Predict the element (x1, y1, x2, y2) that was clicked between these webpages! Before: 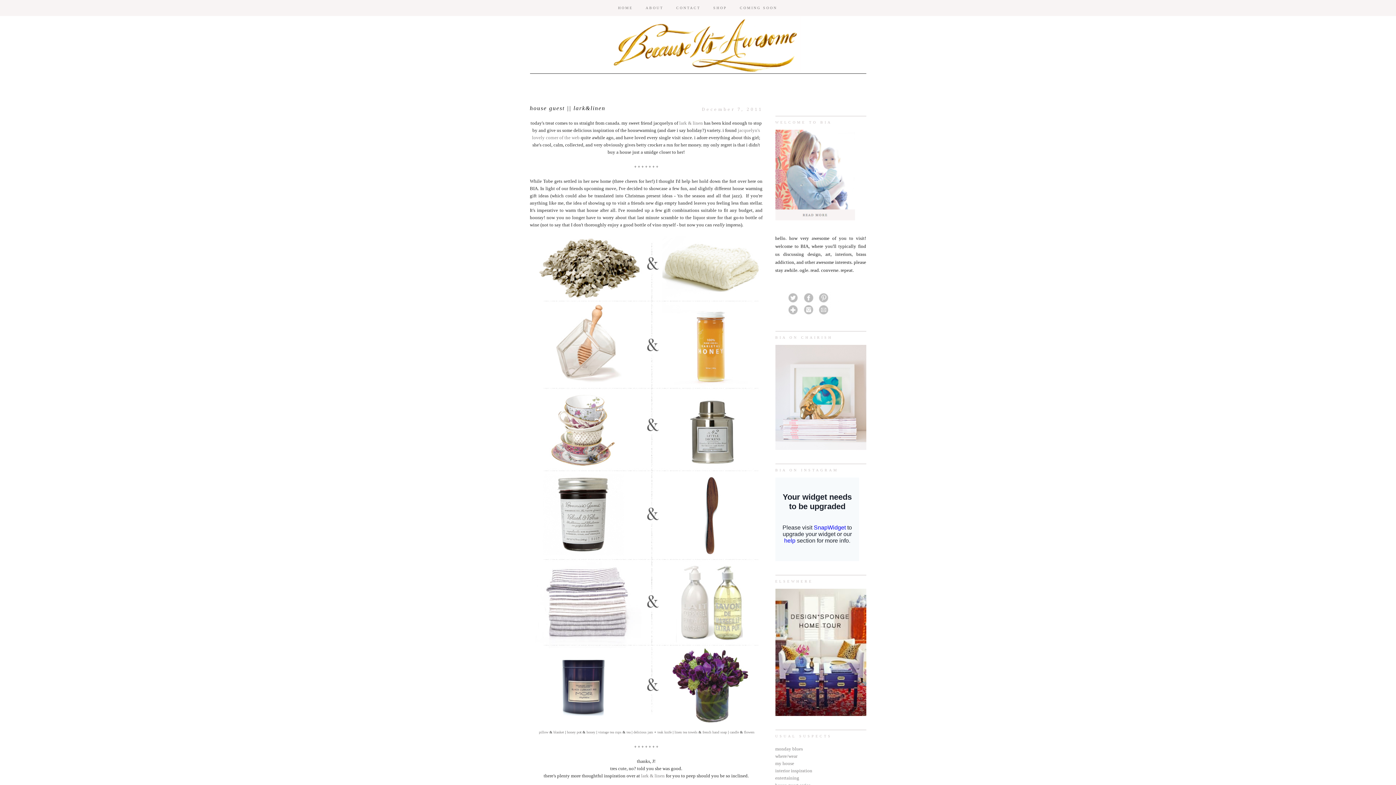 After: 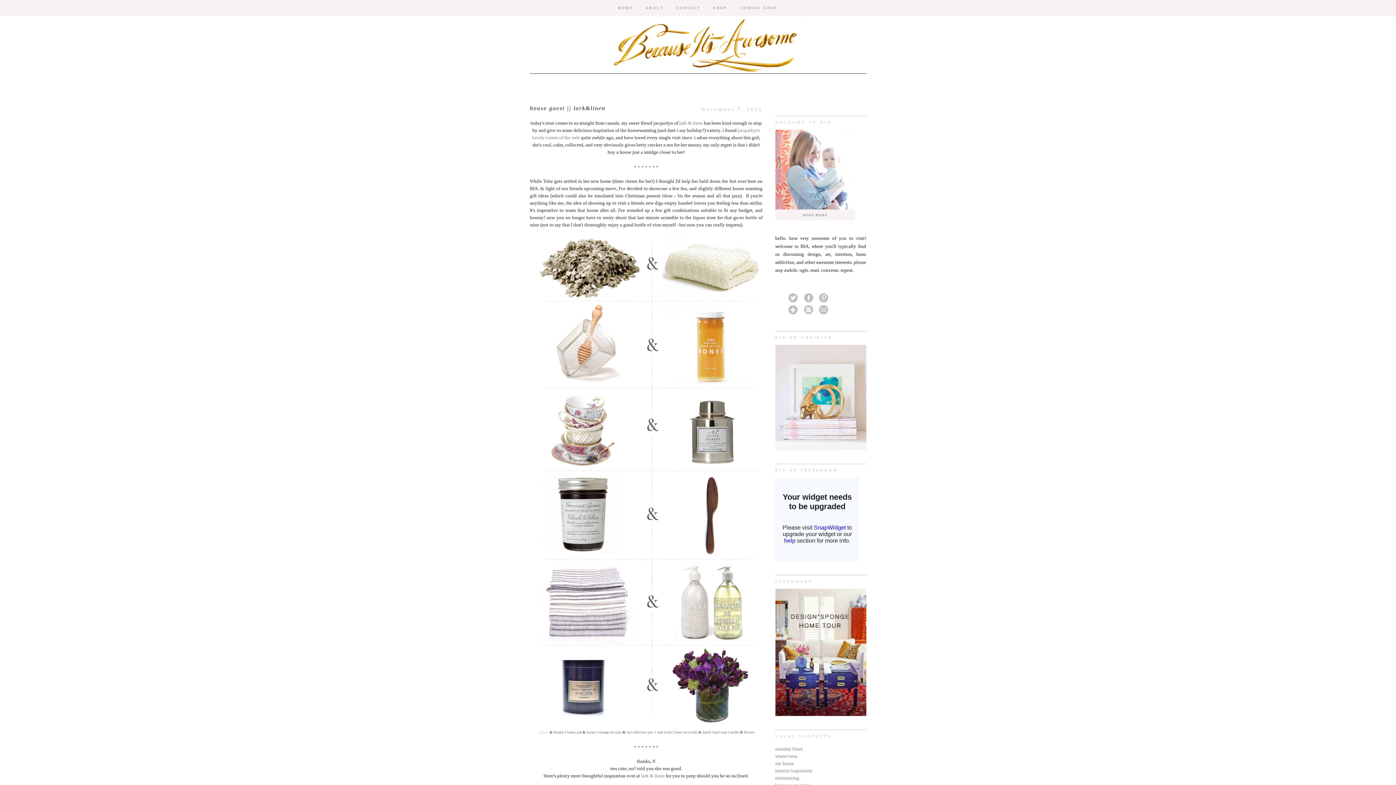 Action: bbox: (539, 730, 548, 734) label: pillow